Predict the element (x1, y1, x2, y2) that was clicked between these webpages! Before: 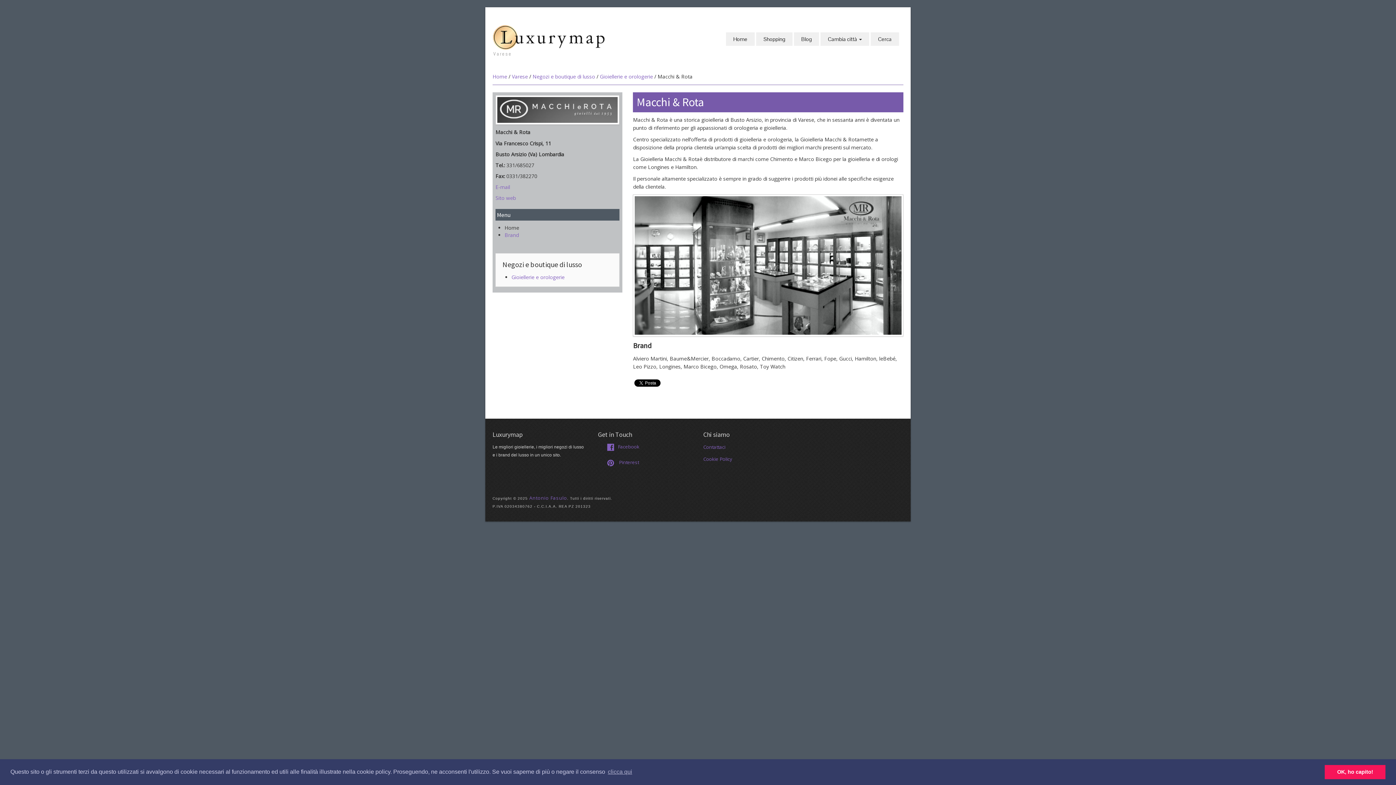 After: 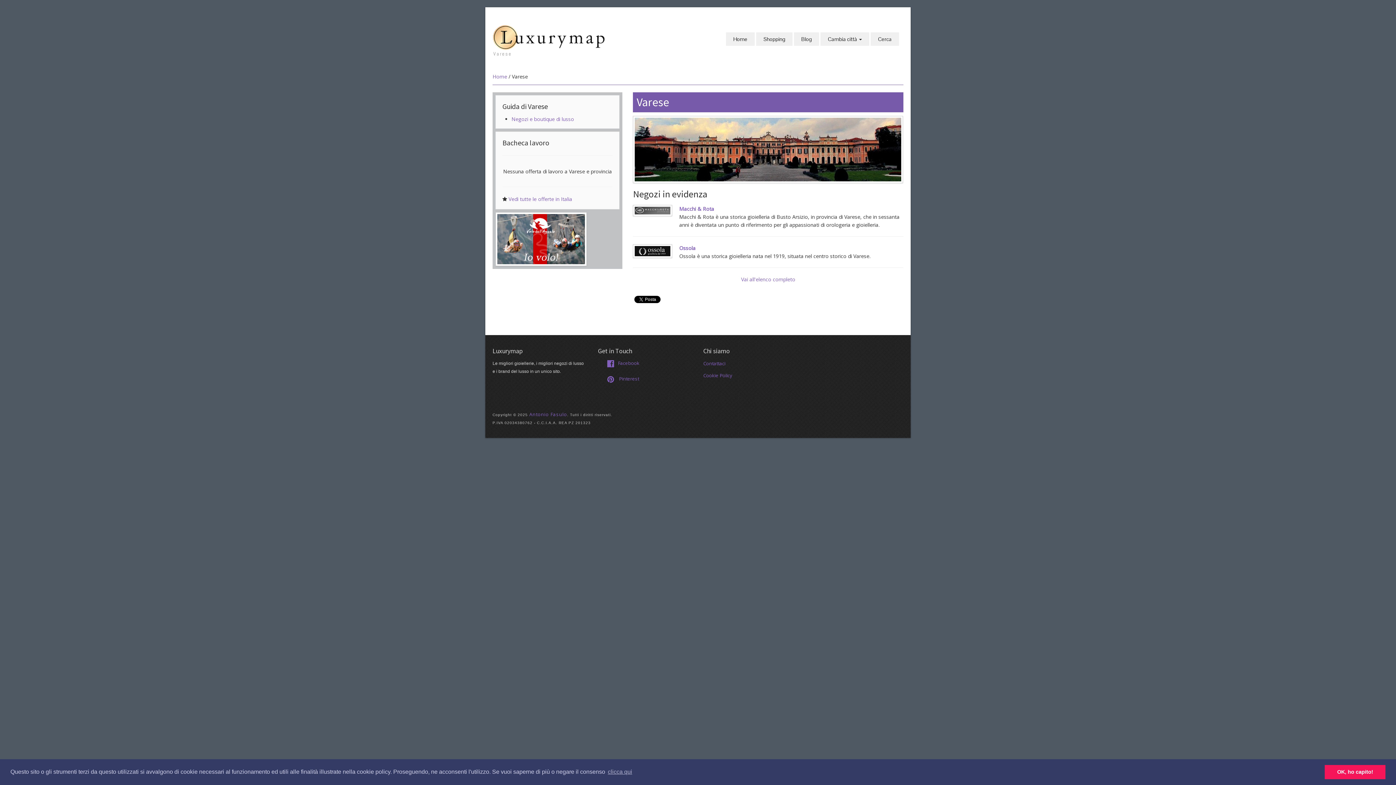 Action: bbox: (512, 73, 528, 80) label: Varese